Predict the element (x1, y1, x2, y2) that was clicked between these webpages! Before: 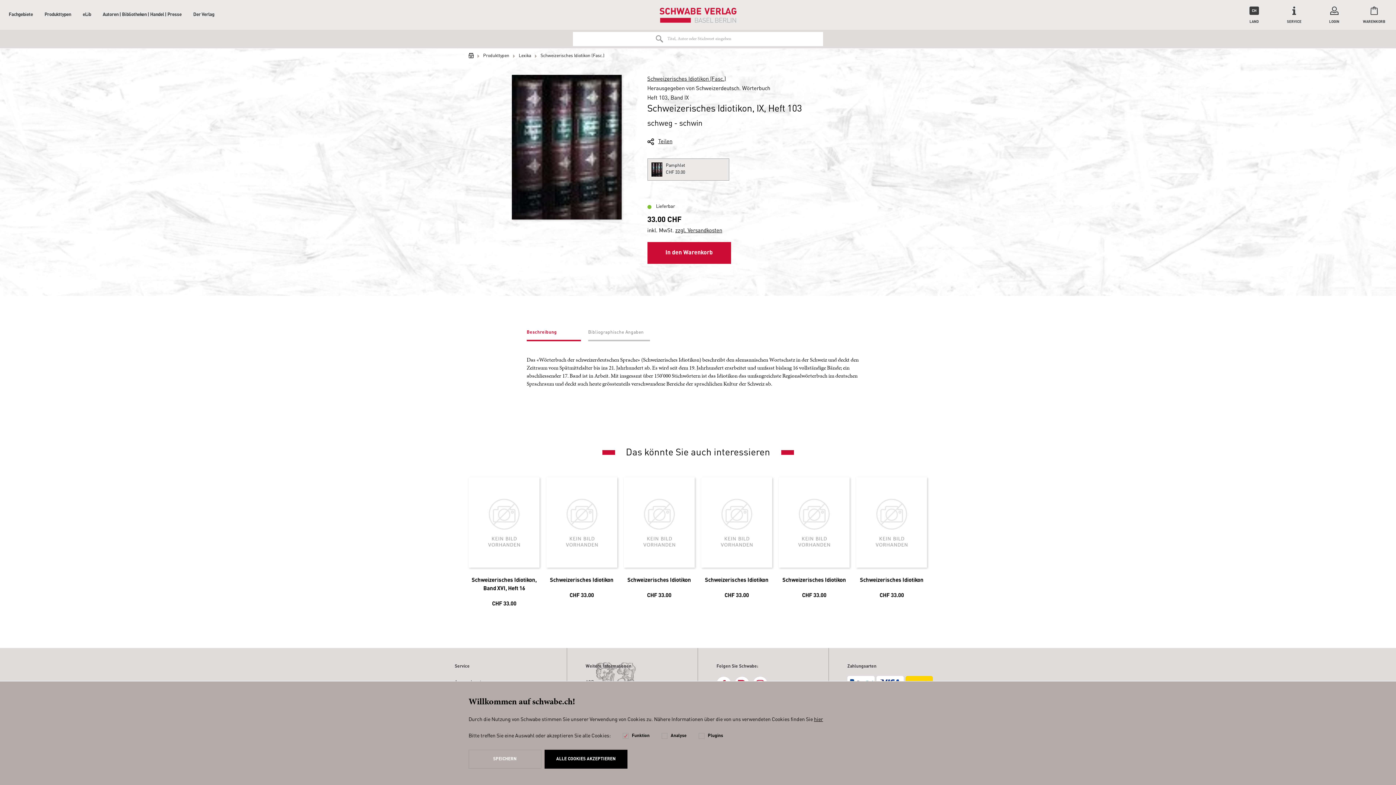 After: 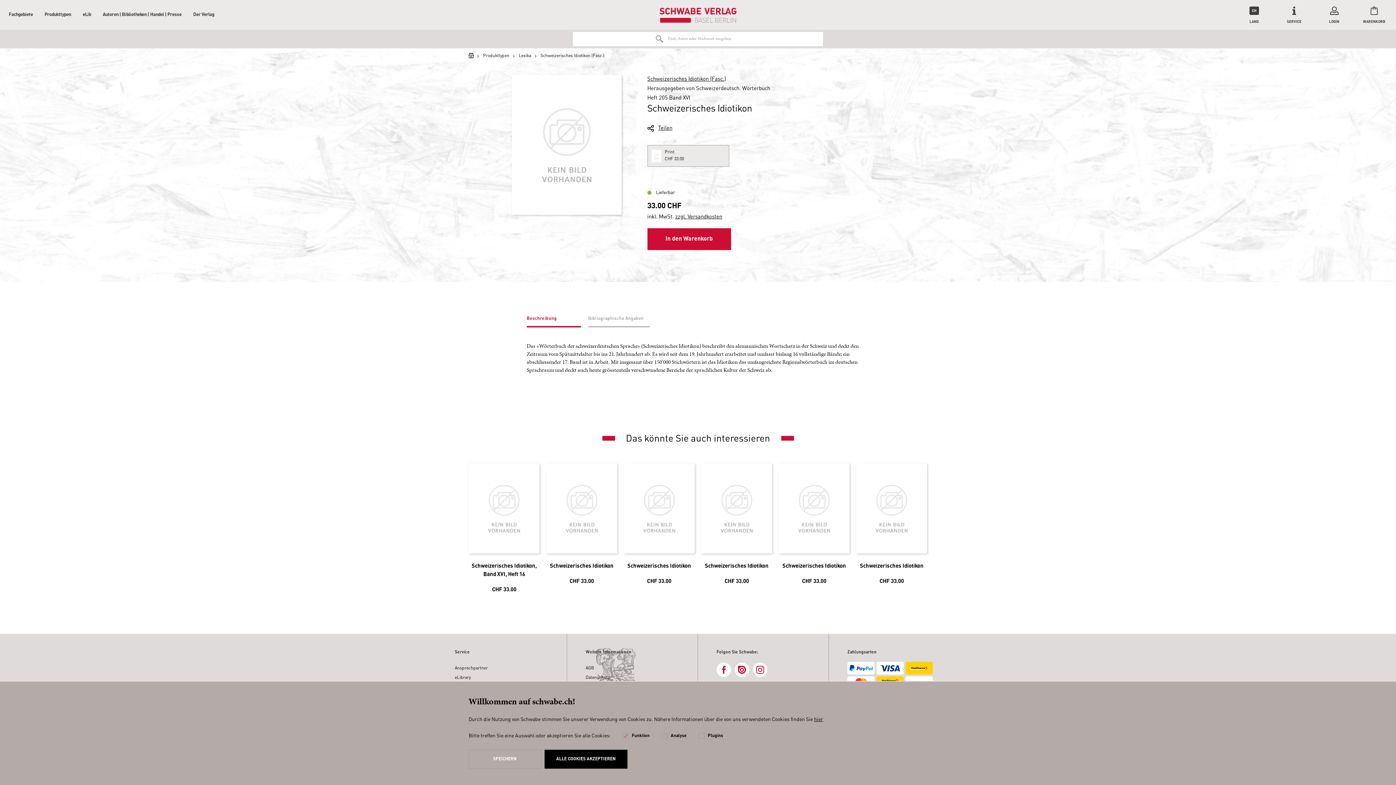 Action: bbox: (701, 477, 772, 567)